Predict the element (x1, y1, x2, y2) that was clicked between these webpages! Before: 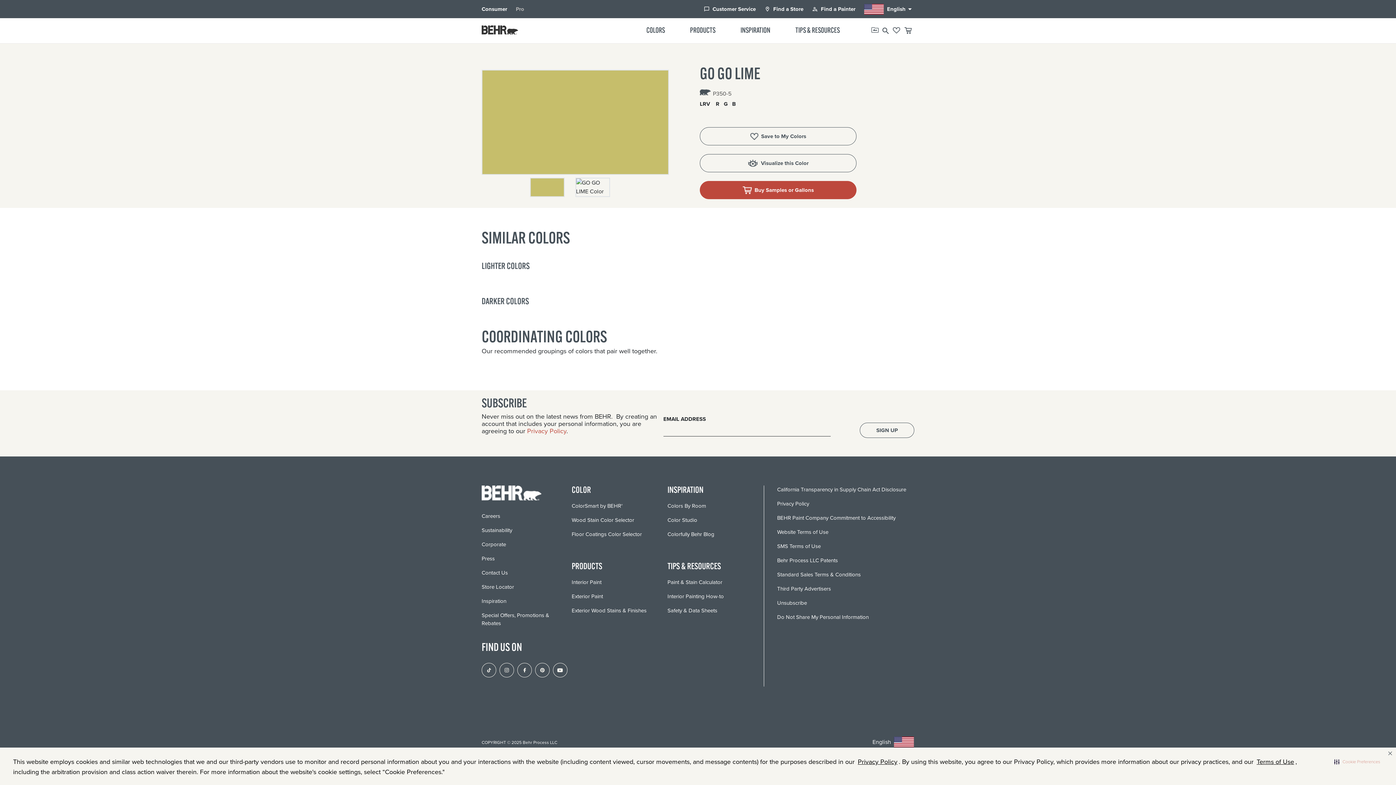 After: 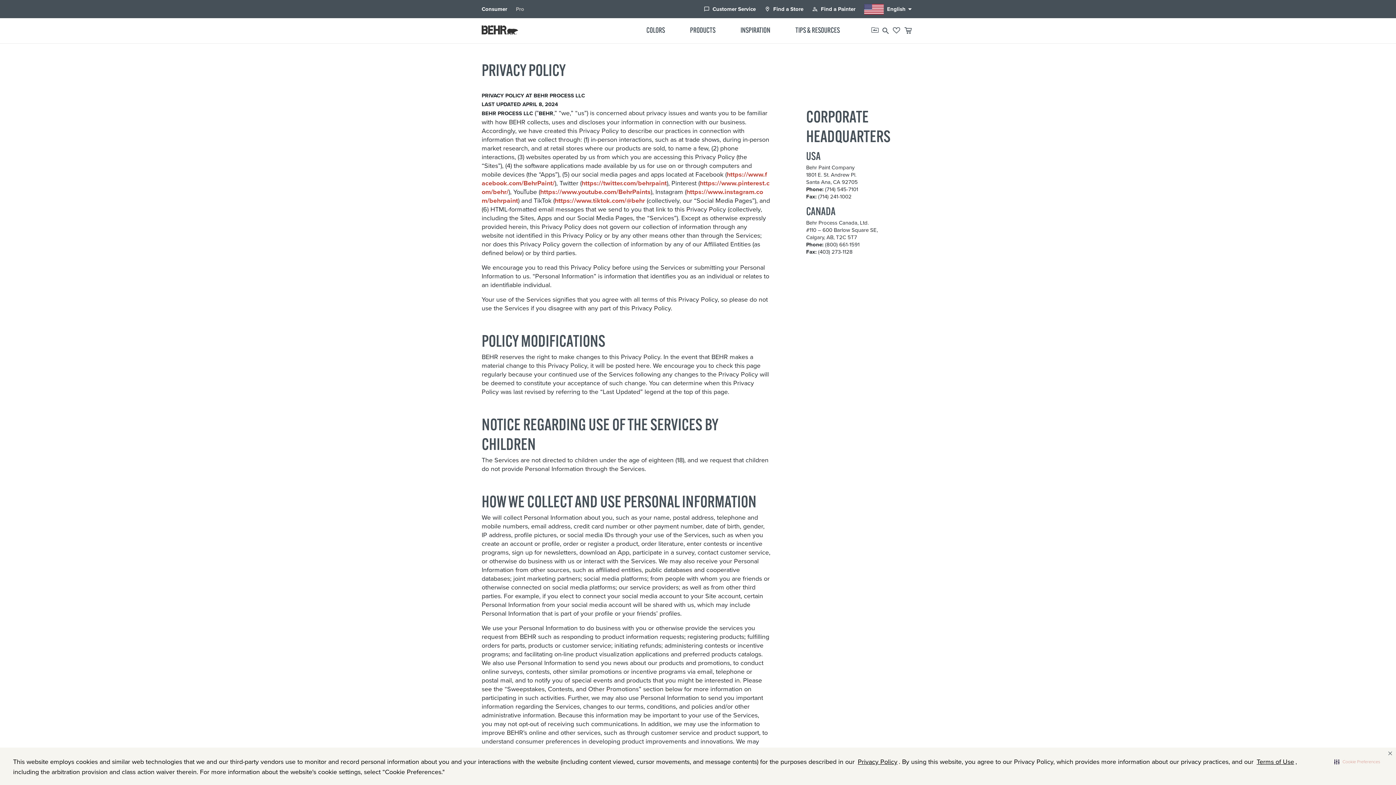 Action: bbox: (777, 500, 809, 508) label: Privacy Policy